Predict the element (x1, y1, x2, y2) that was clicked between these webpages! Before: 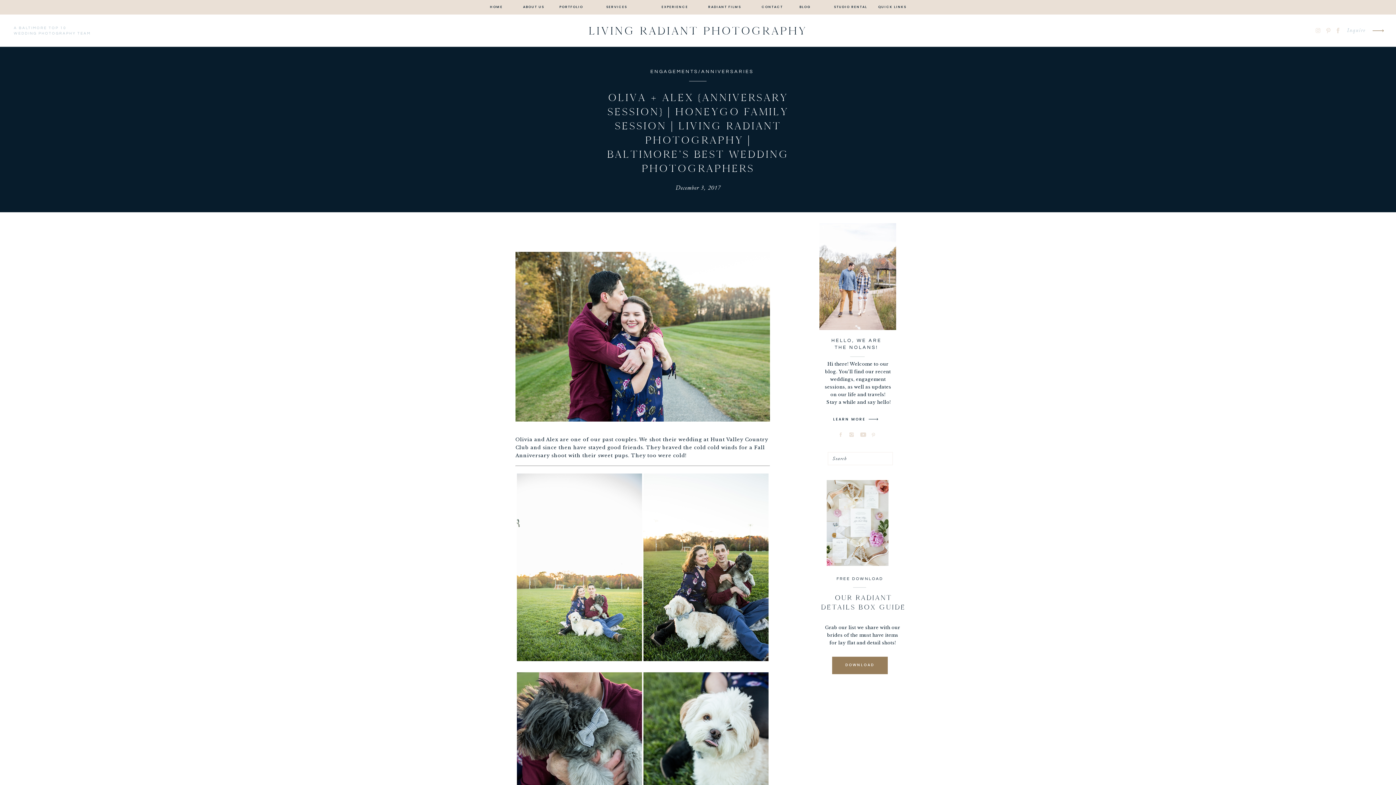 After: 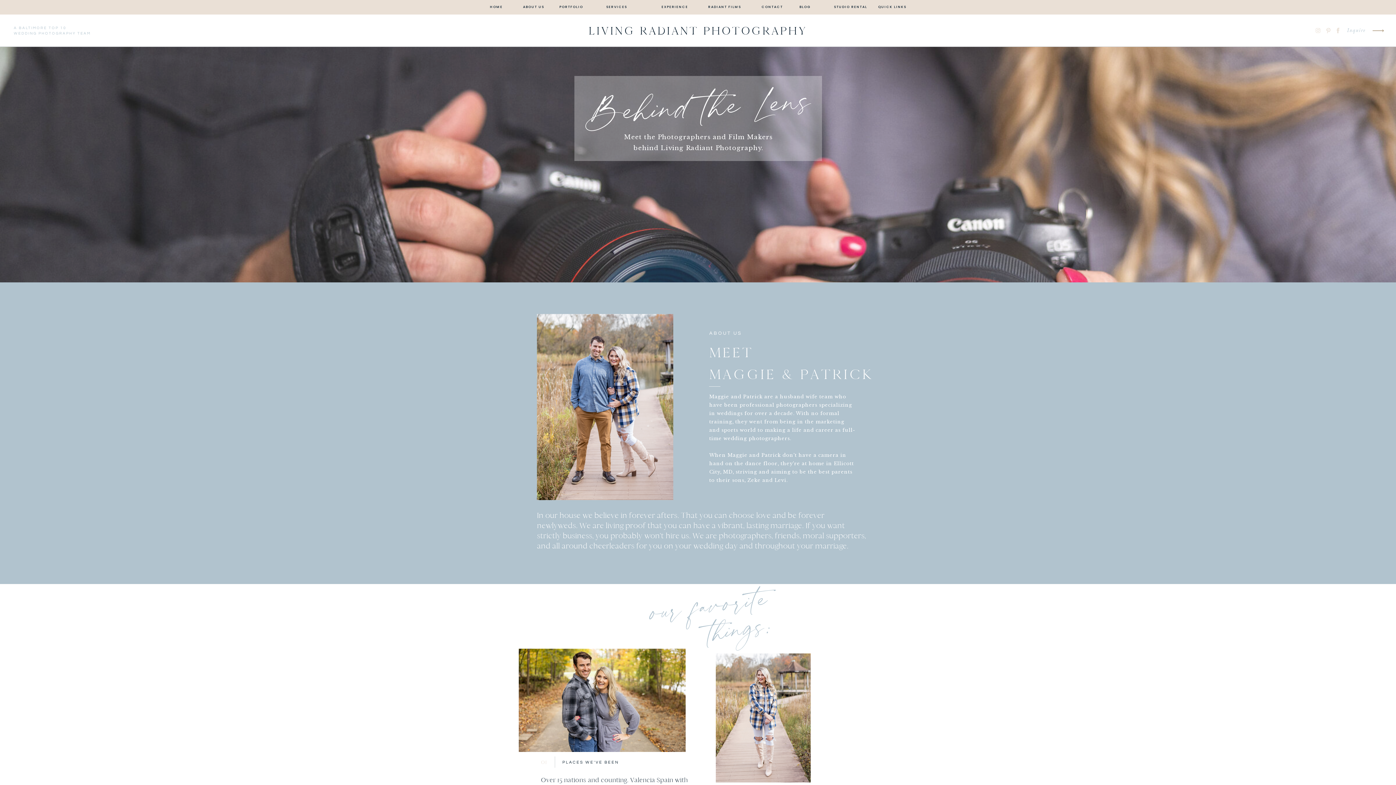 Action: bbox: (832, 416, 867, 424) label: LEARN MORE